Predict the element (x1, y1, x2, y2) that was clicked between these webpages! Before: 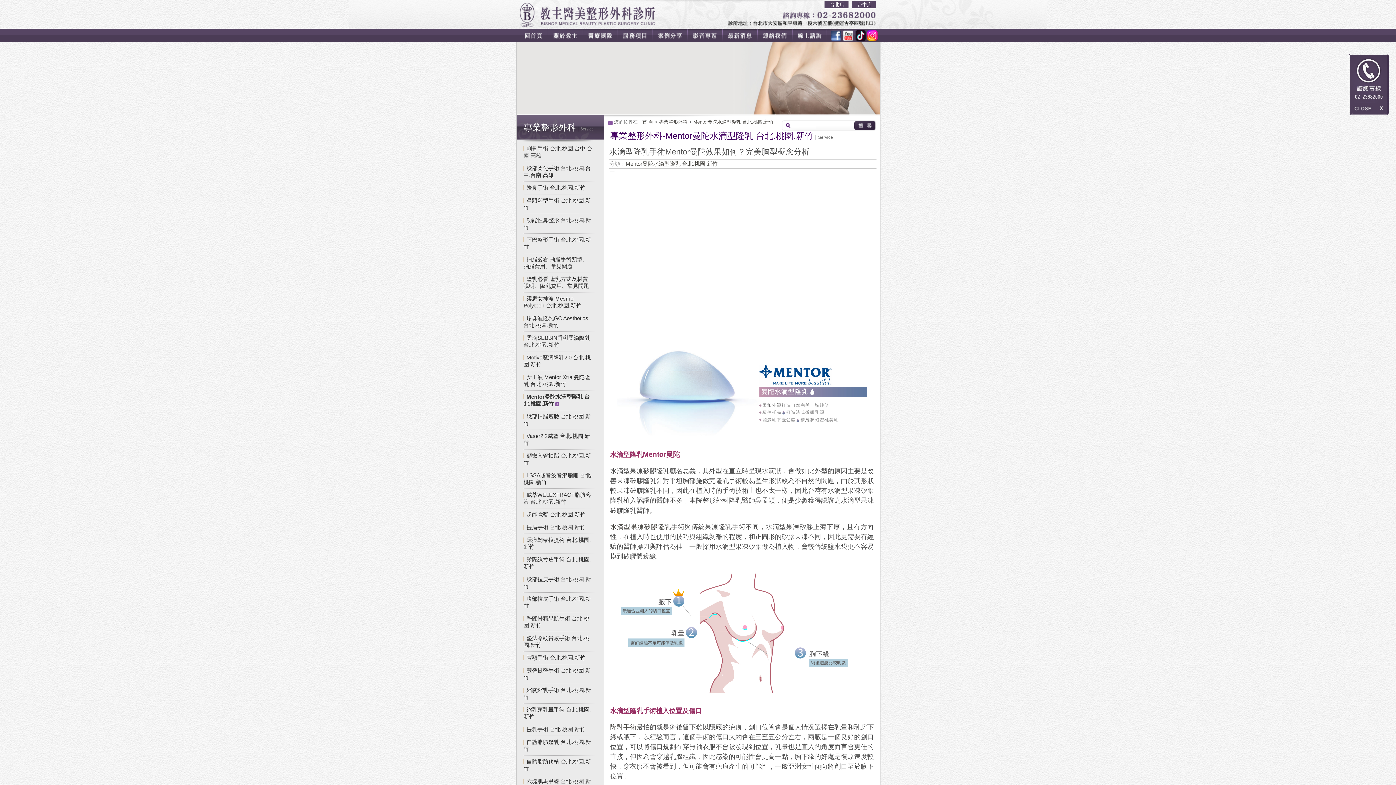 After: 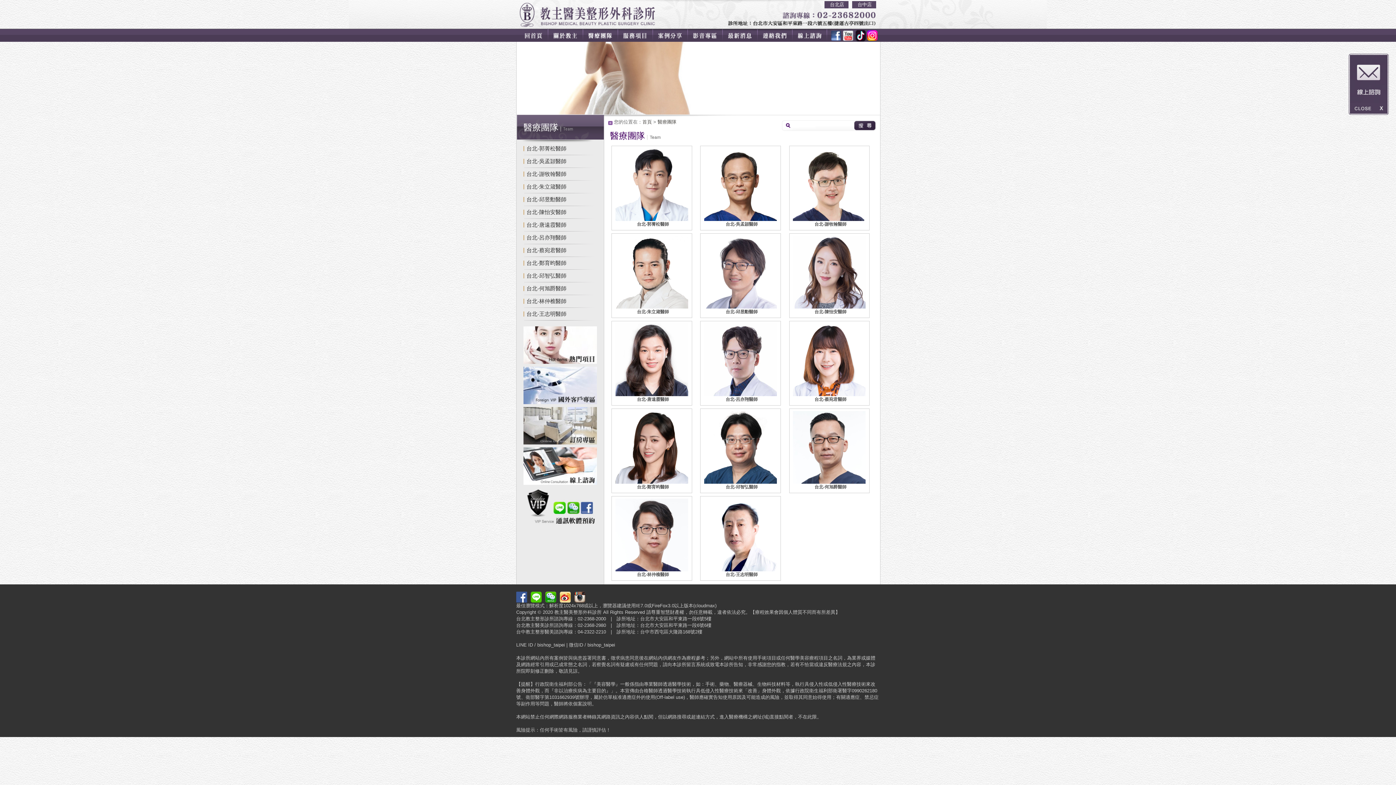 Action: bbox: (584, 28, 620, 41)